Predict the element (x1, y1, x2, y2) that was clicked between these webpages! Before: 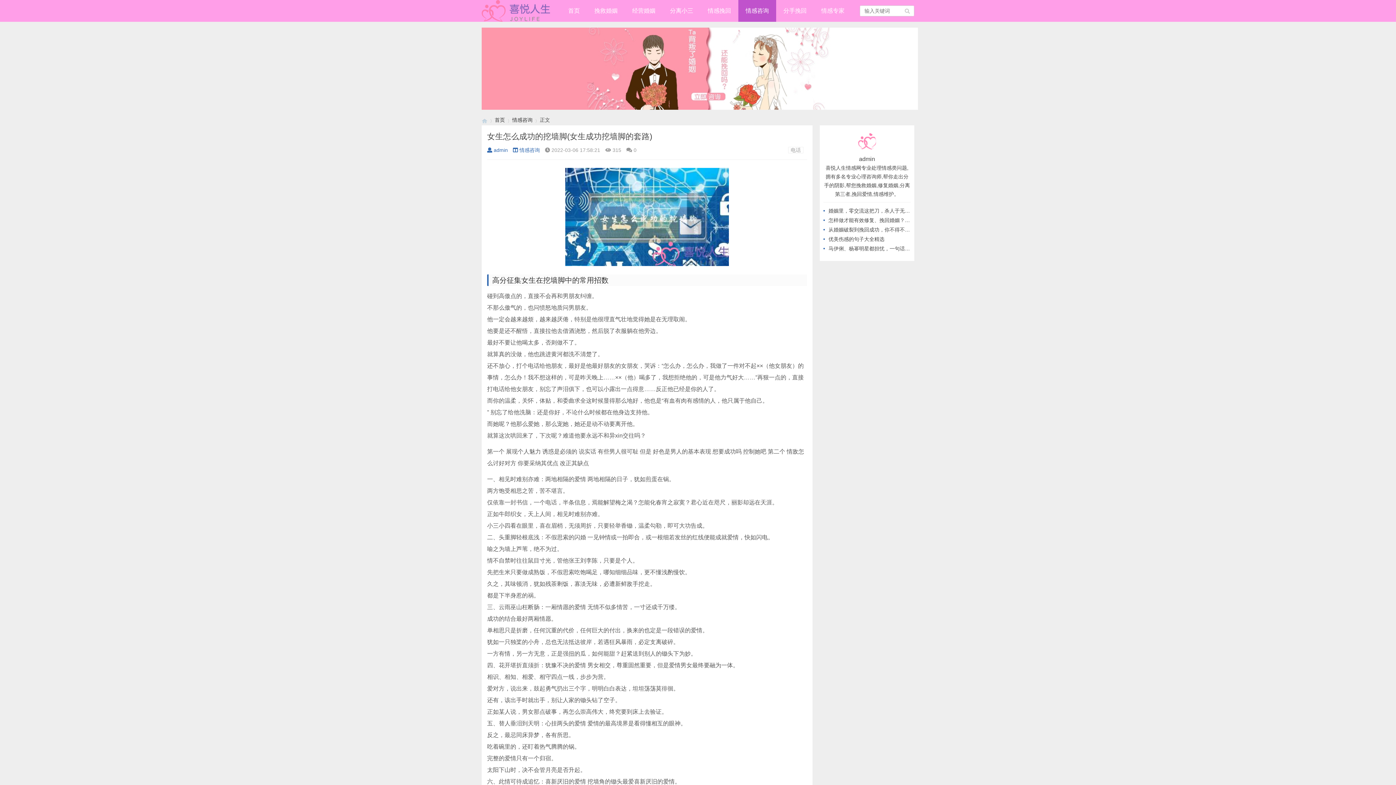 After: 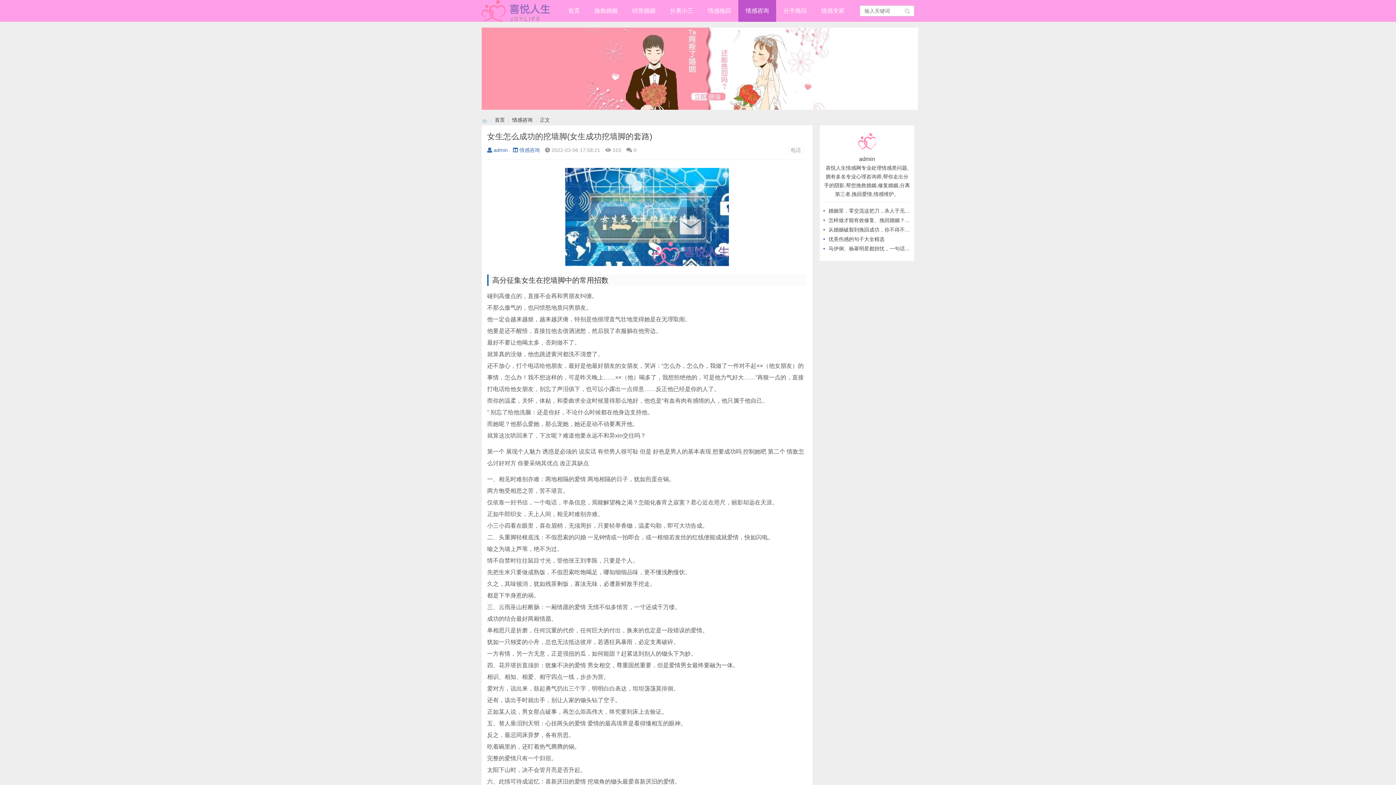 Action: bbox: (481, 115, 487, 124)